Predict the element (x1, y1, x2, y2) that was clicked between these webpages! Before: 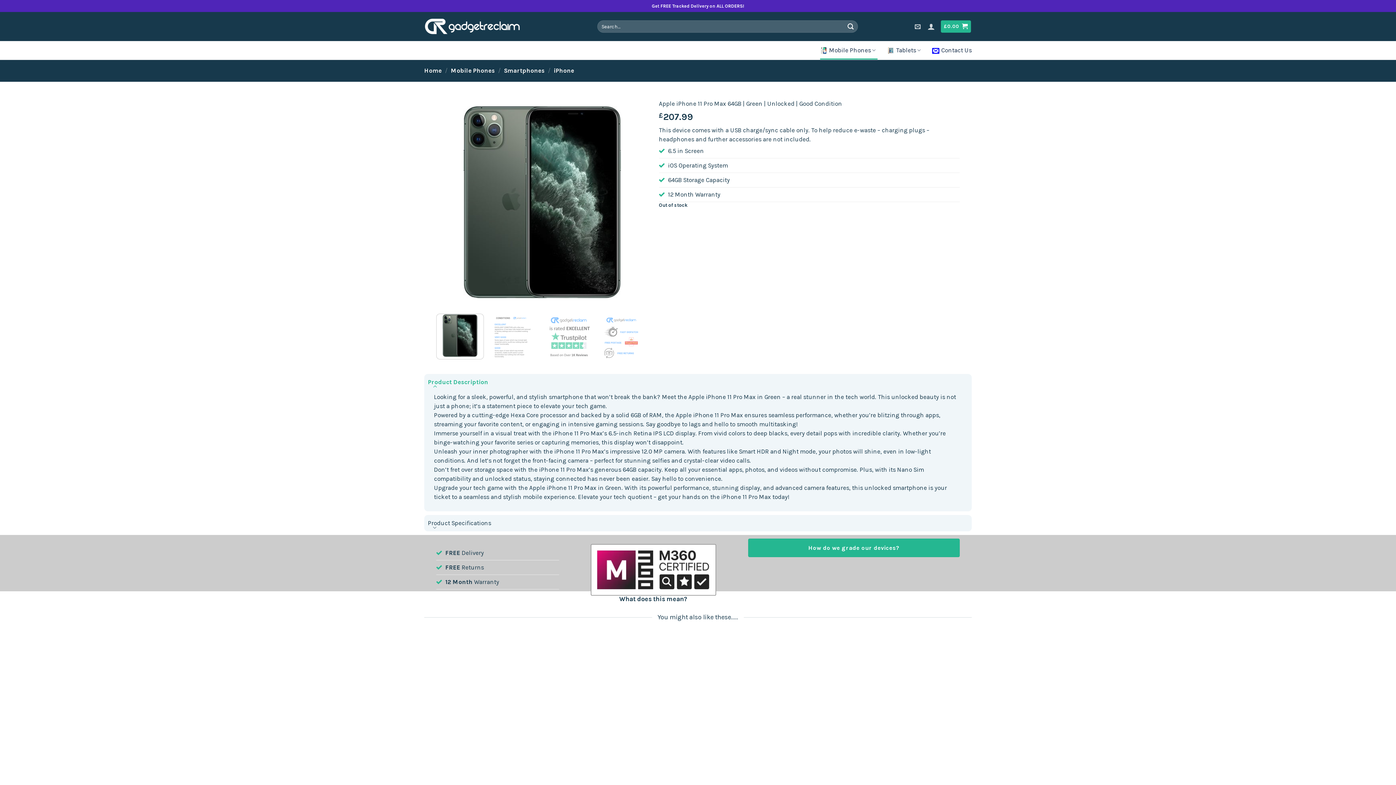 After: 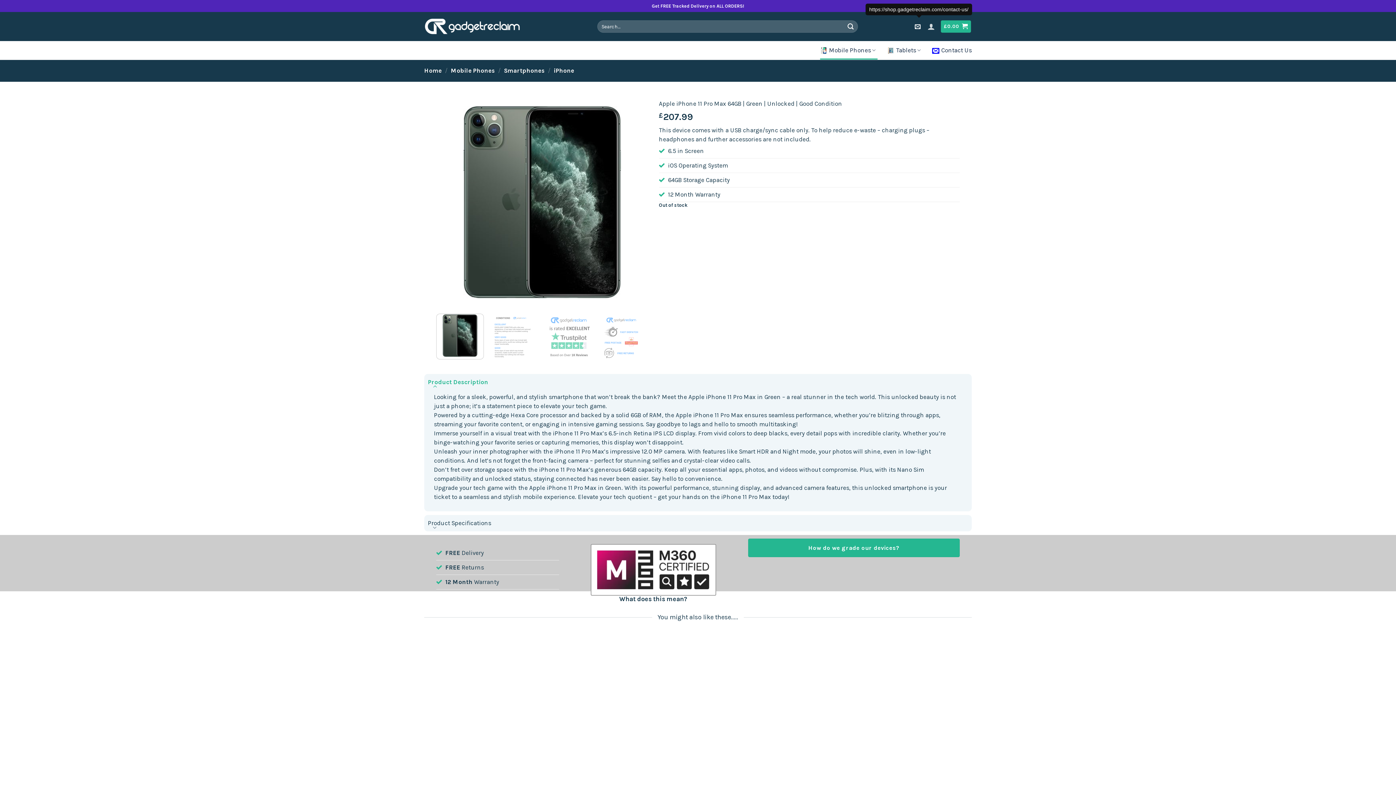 Action: bbox: (915, 19, 922, 33)